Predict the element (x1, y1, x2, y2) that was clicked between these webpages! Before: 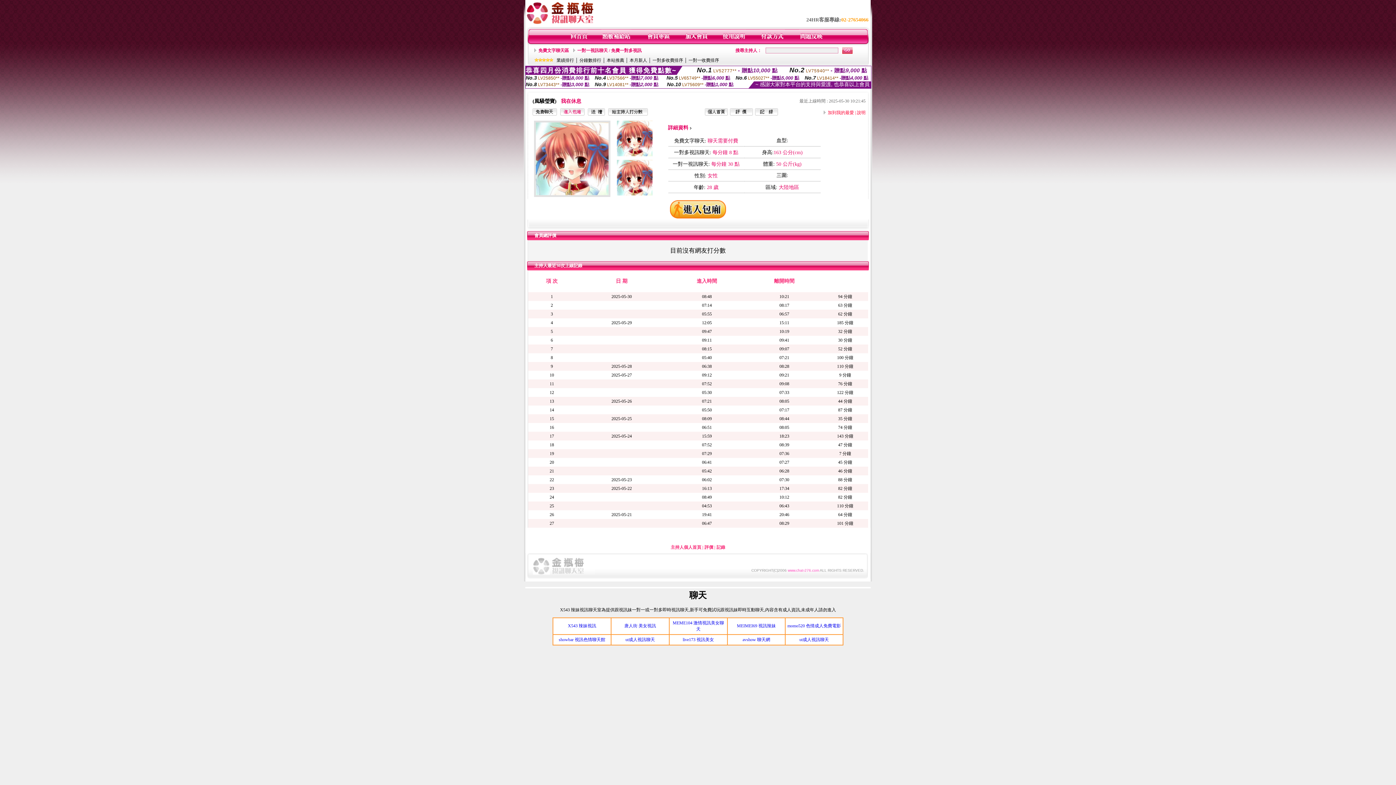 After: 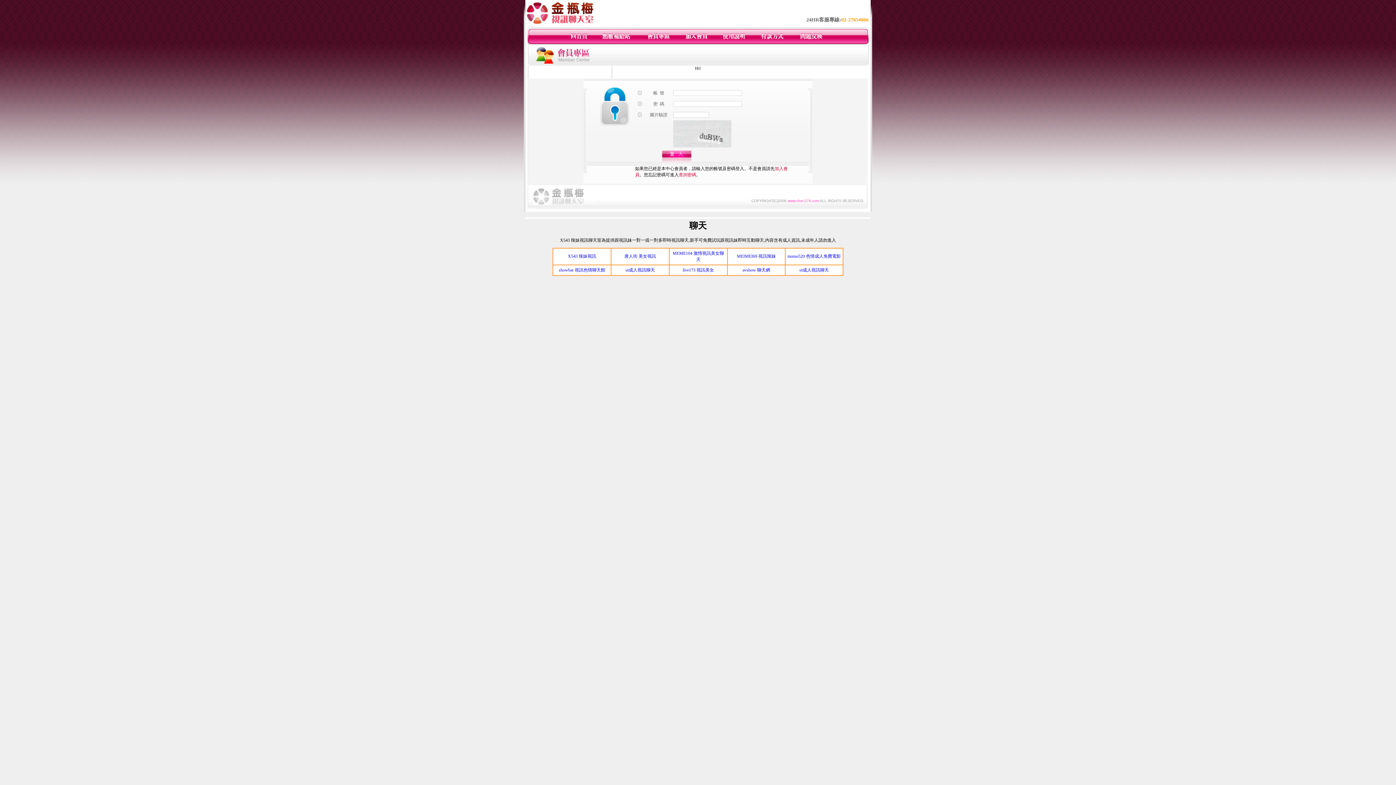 Action: bbox: (799, 40, 824, 45)